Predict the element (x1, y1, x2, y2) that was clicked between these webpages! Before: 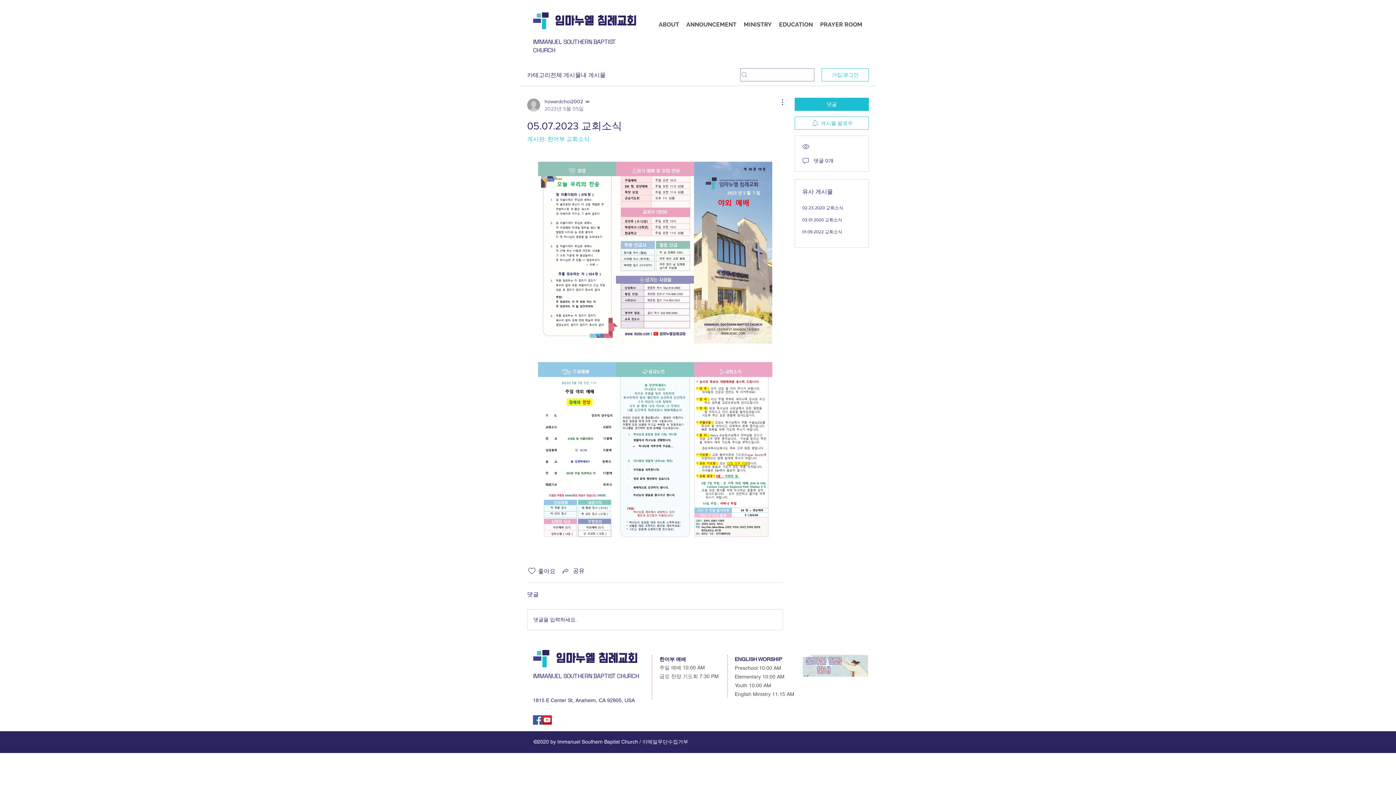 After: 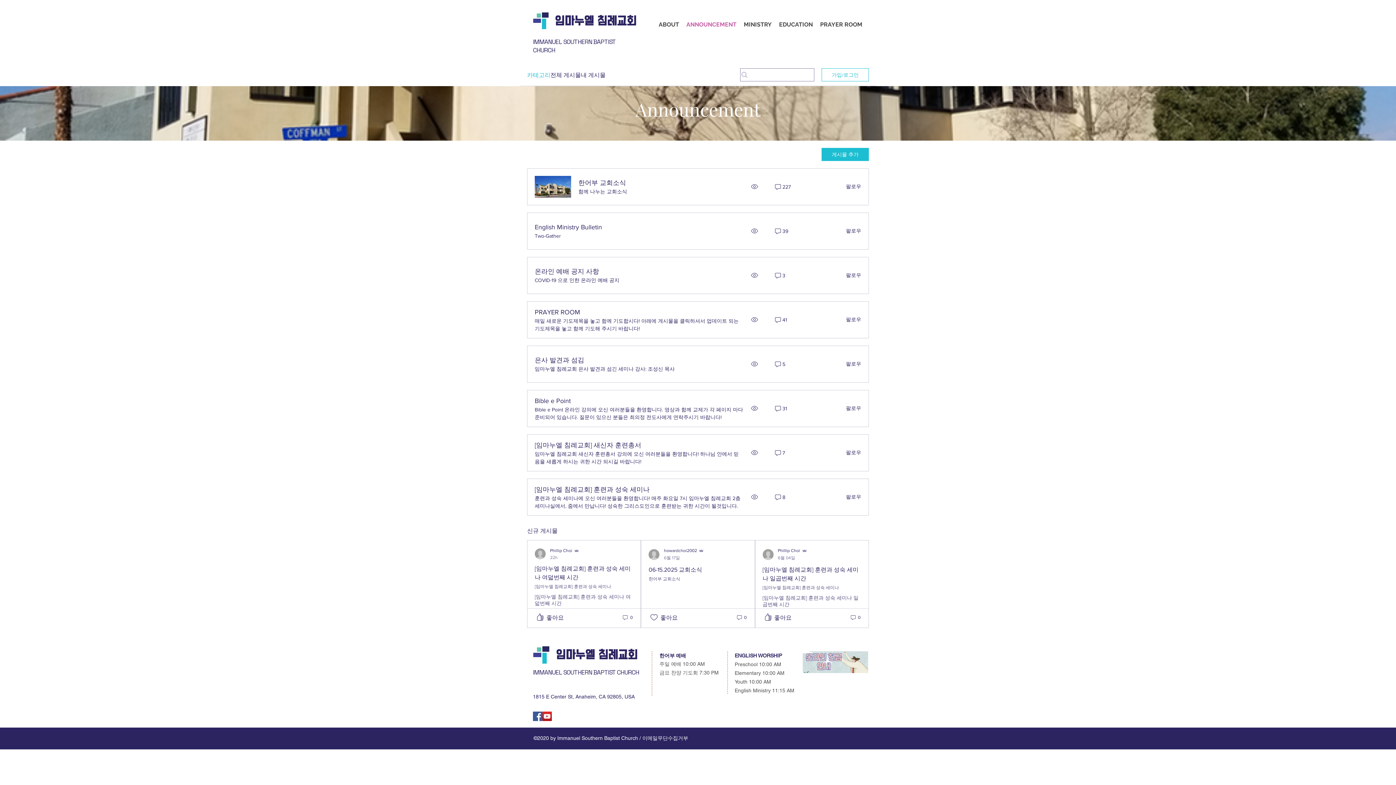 Action: bbox: (682, 16, 740, 32) label: ANNOUNCEMENT